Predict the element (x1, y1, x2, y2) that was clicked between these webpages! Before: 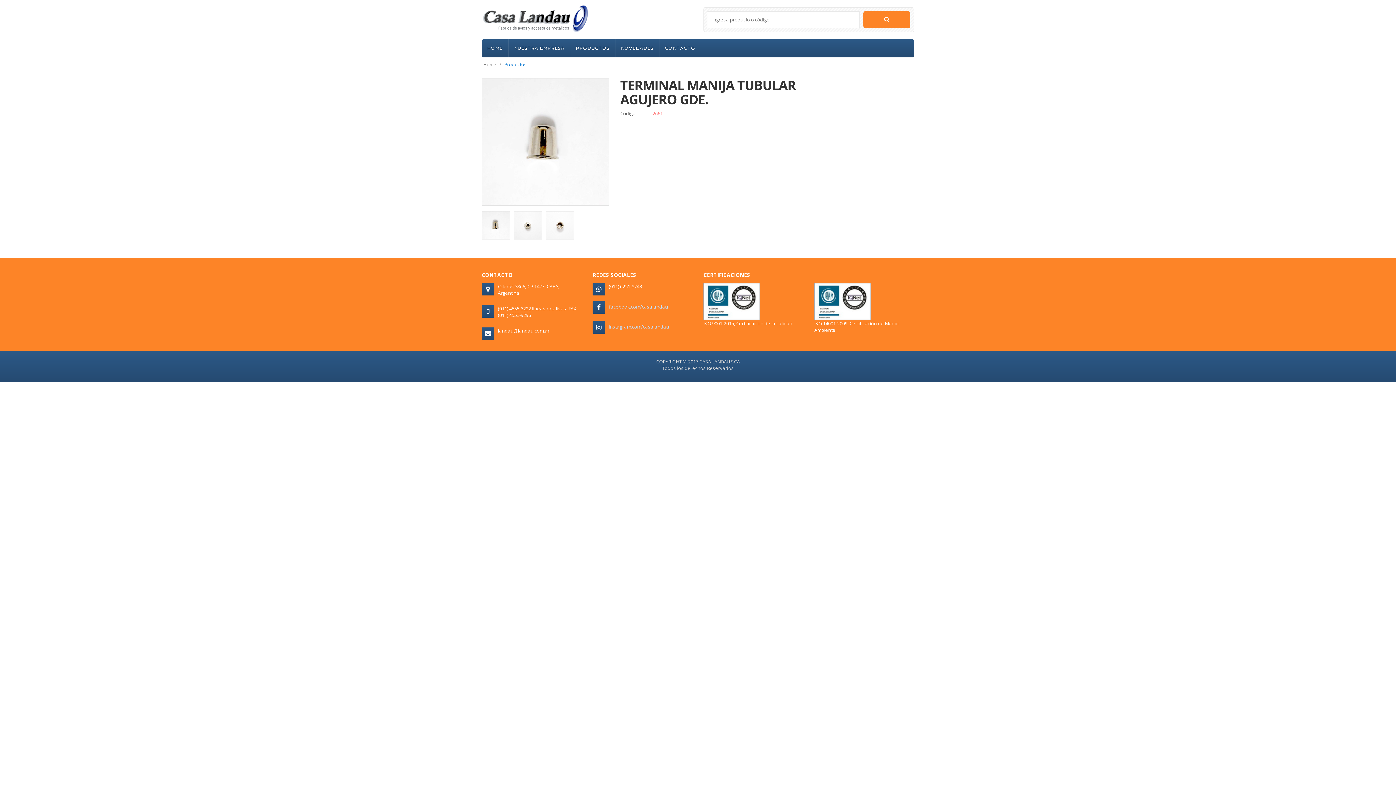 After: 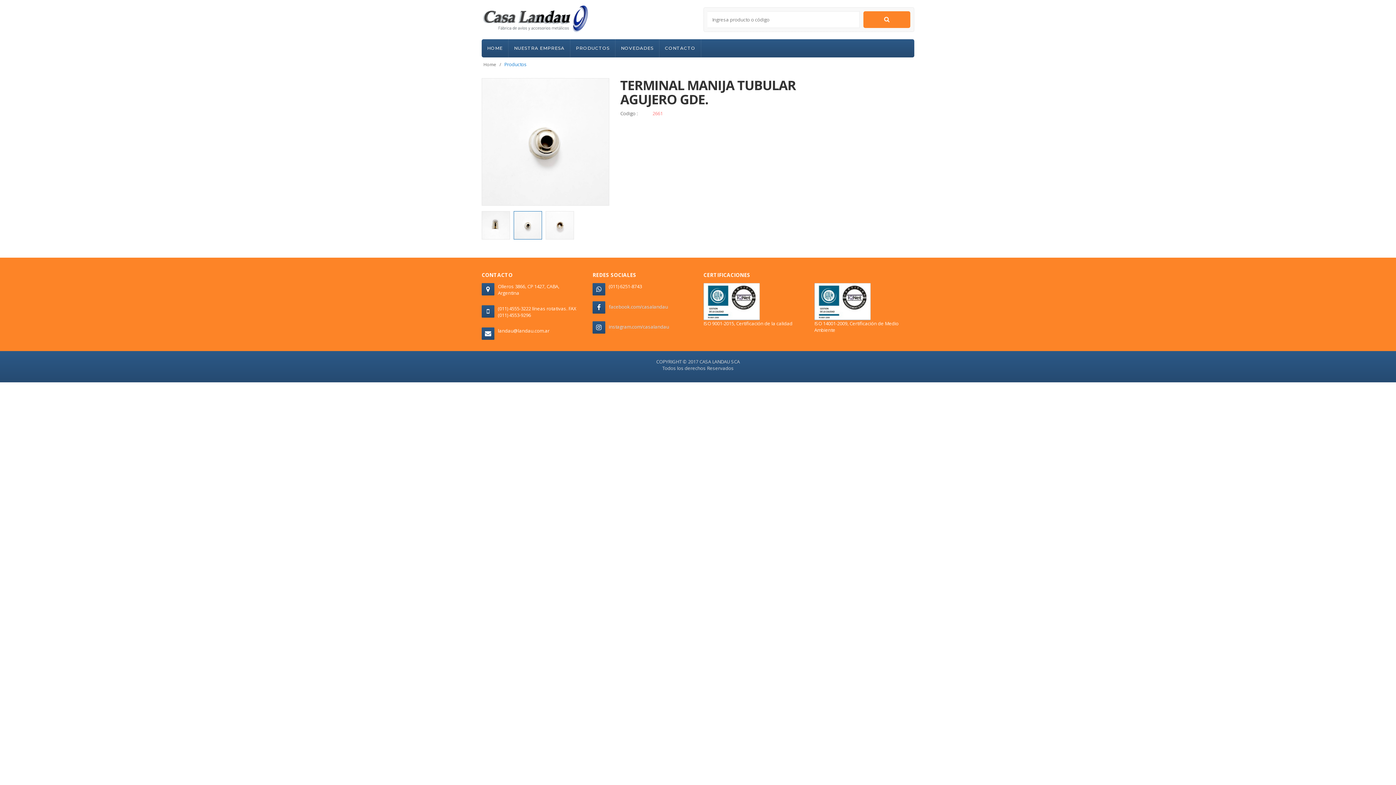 Action: bbox: (514, 211, 541, 239)